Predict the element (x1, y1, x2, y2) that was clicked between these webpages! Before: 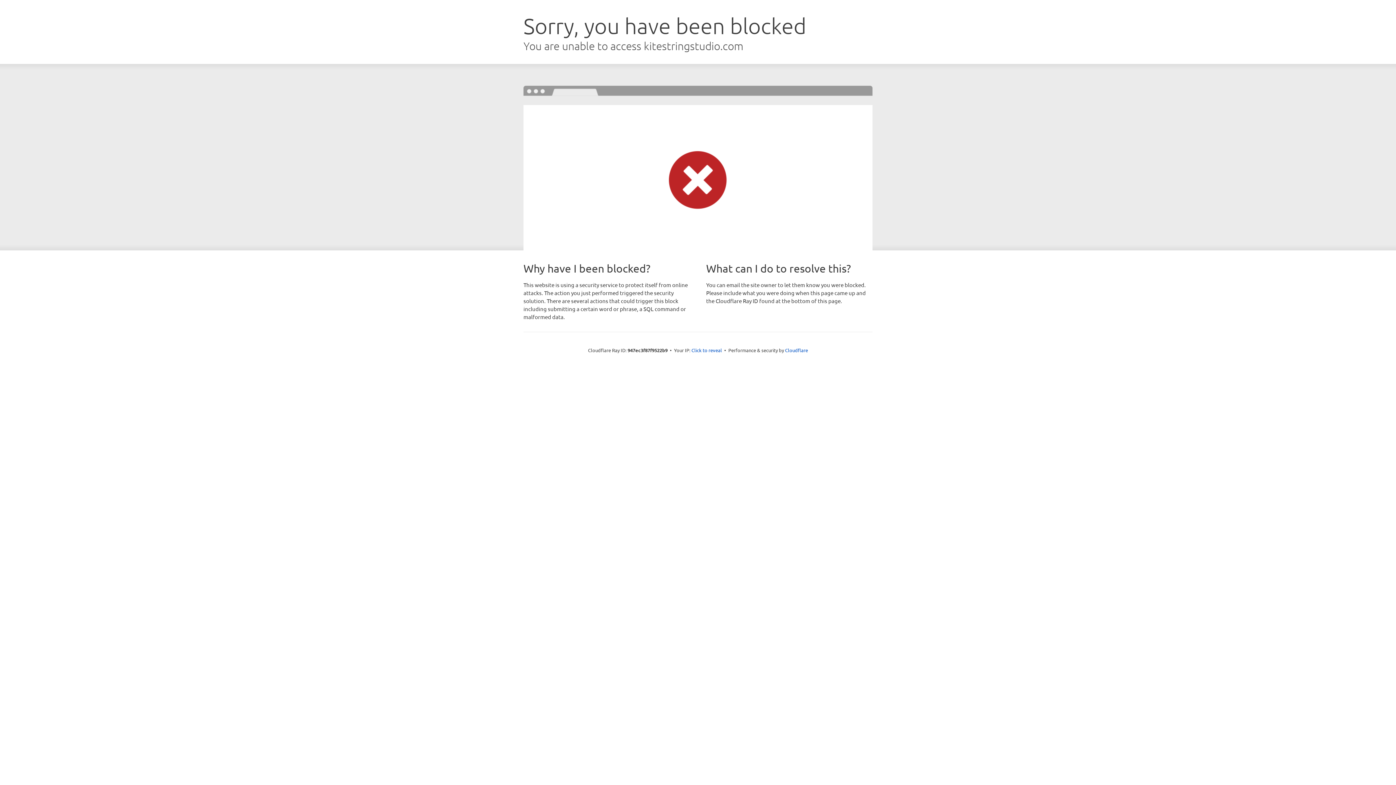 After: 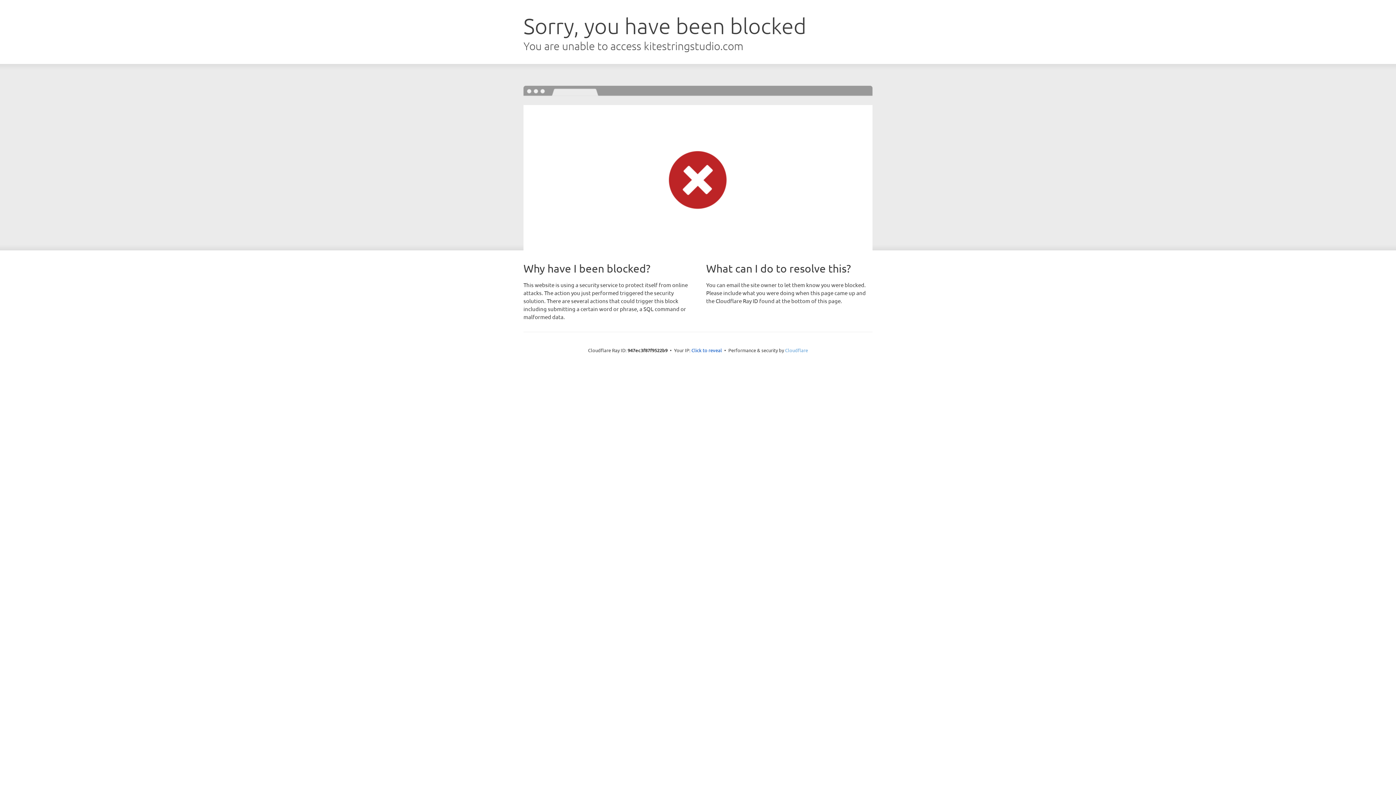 Action: label: Cloudflare bbox: (785, 347, 808, 353)